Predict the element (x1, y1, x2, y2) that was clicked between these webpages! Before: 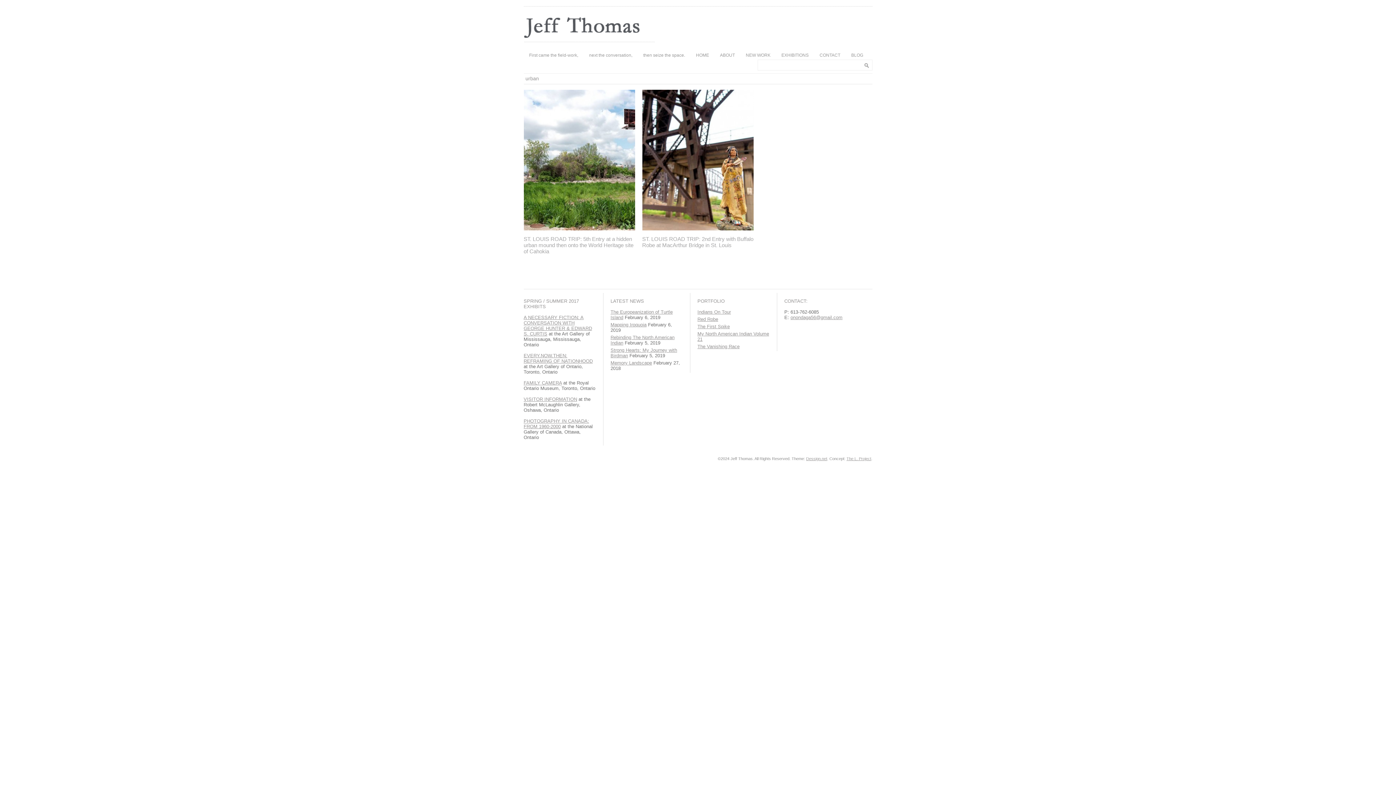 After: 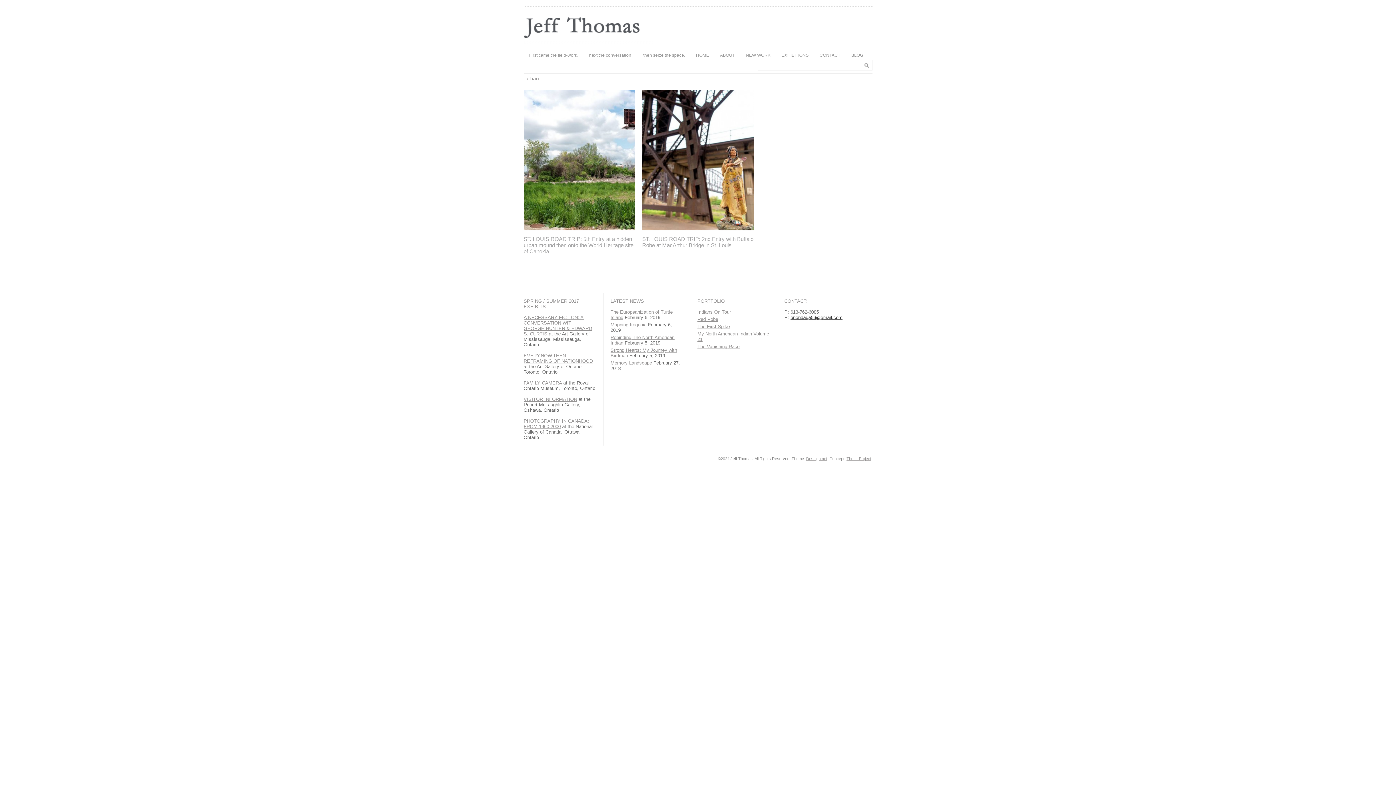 Action: label: onondaga56@gmail.com bbox: (790, 314, 842, 320)